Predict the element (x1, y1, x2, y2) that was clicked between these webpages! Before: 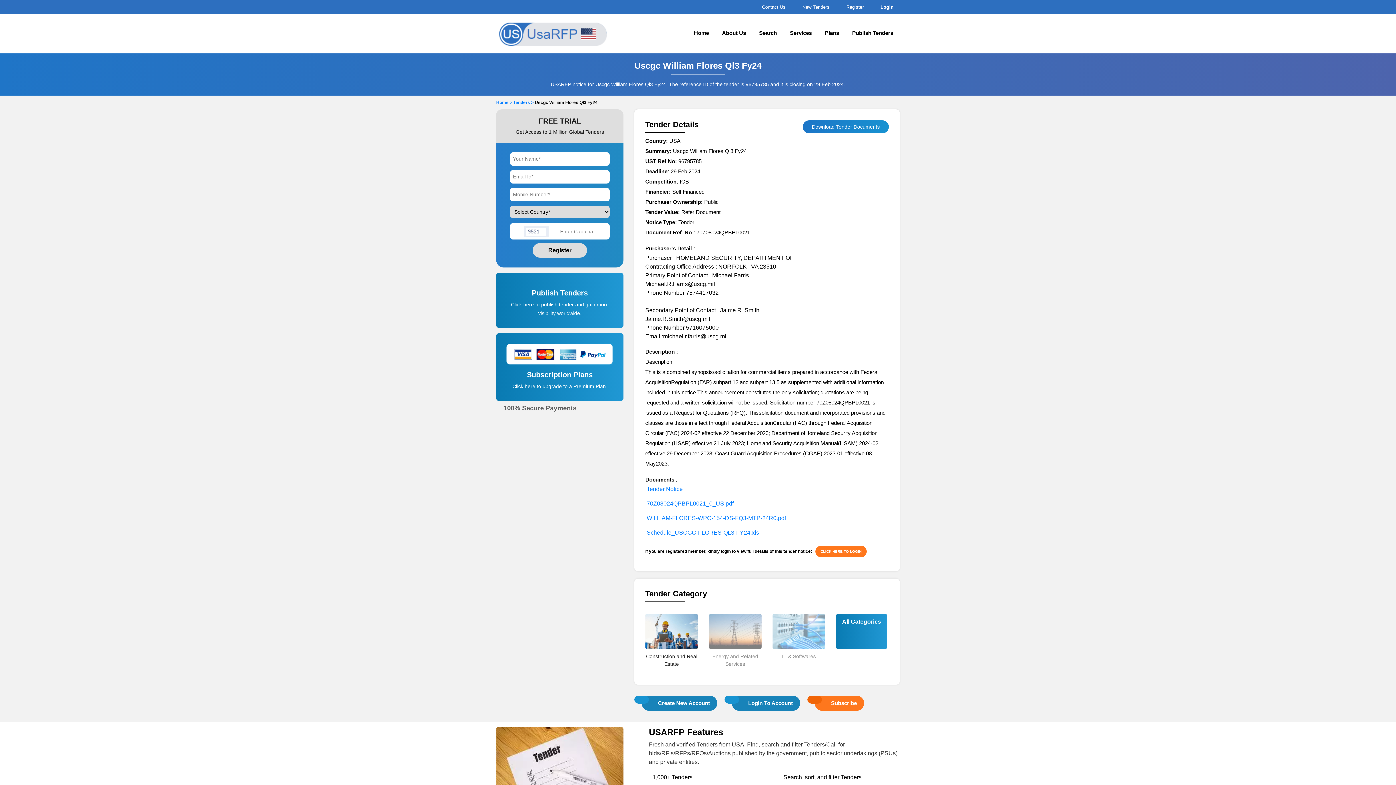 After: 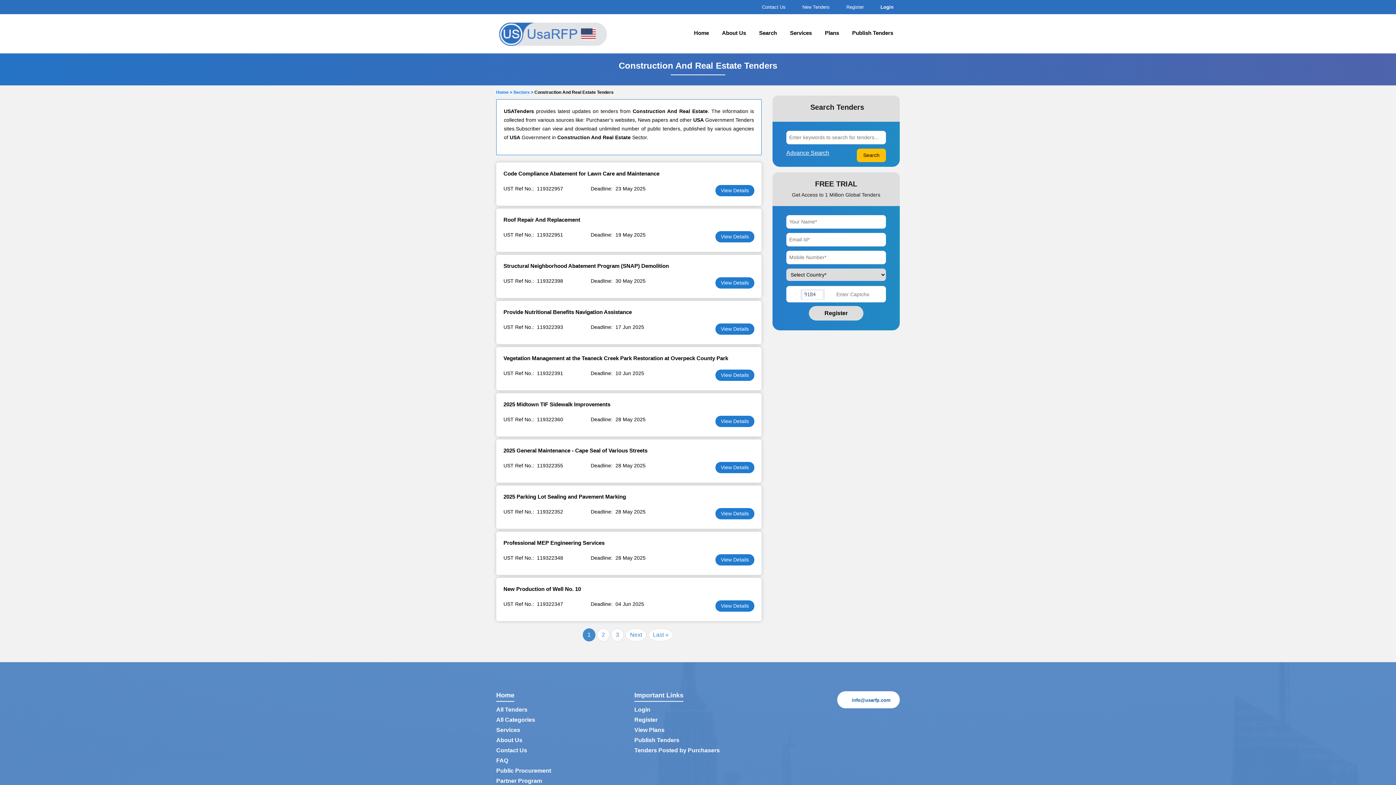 Action: bbox: (645, 628, 698, 634)